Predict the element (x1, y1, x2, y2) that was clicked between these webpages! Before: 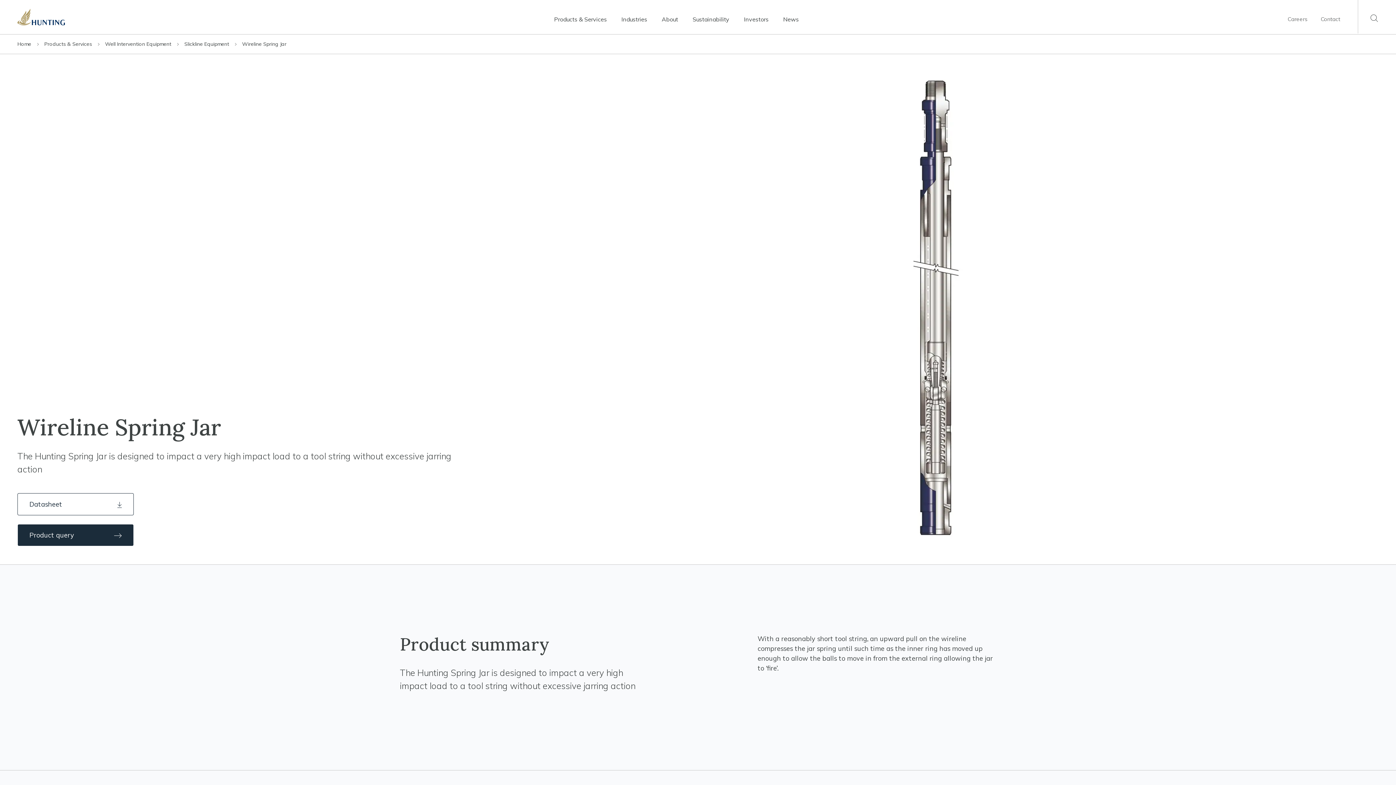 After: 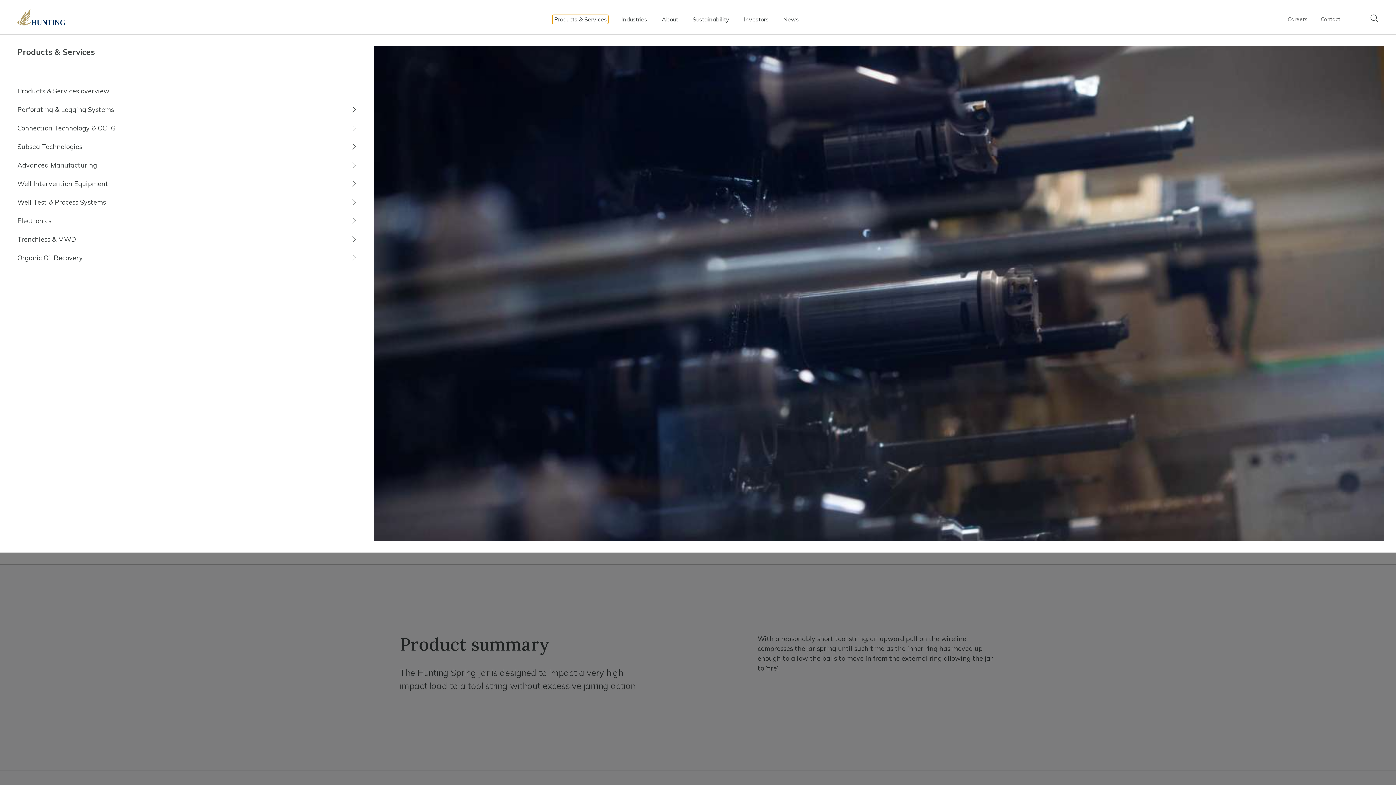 Action: label: Products & Services bbox: (552, 14, 608, 23)